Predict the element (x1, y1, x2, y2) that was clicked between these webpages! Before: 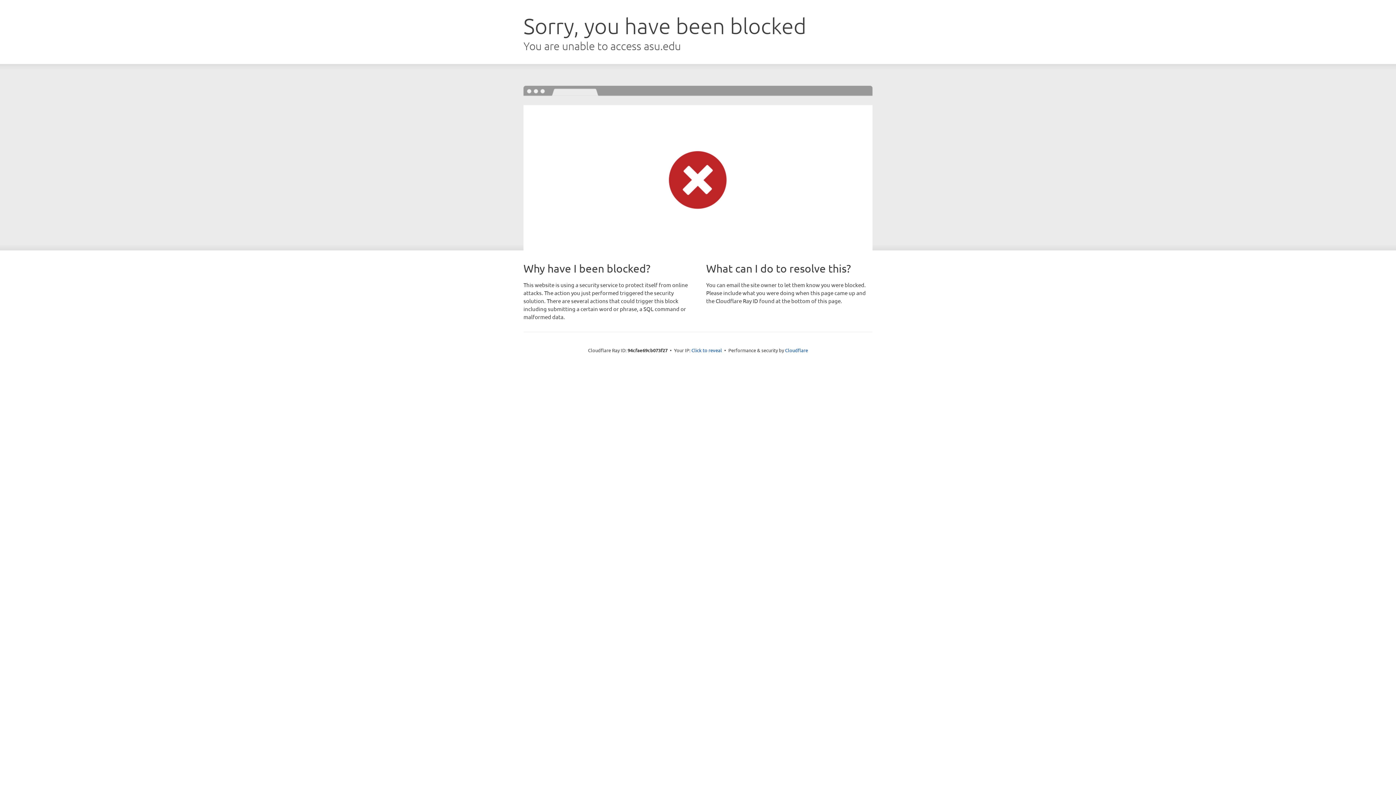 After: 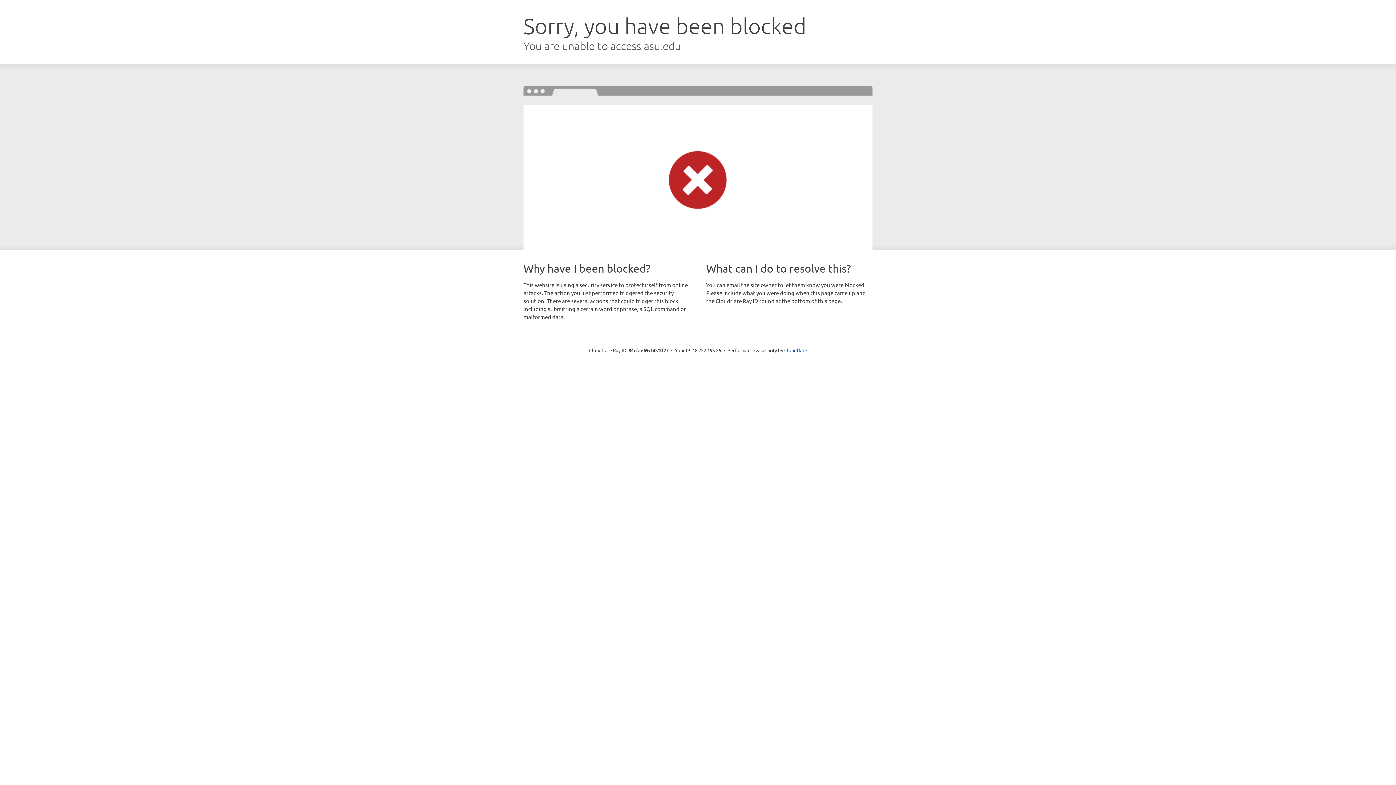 Action: bbox: (691, 346, 722, 353) label: Click to reveal